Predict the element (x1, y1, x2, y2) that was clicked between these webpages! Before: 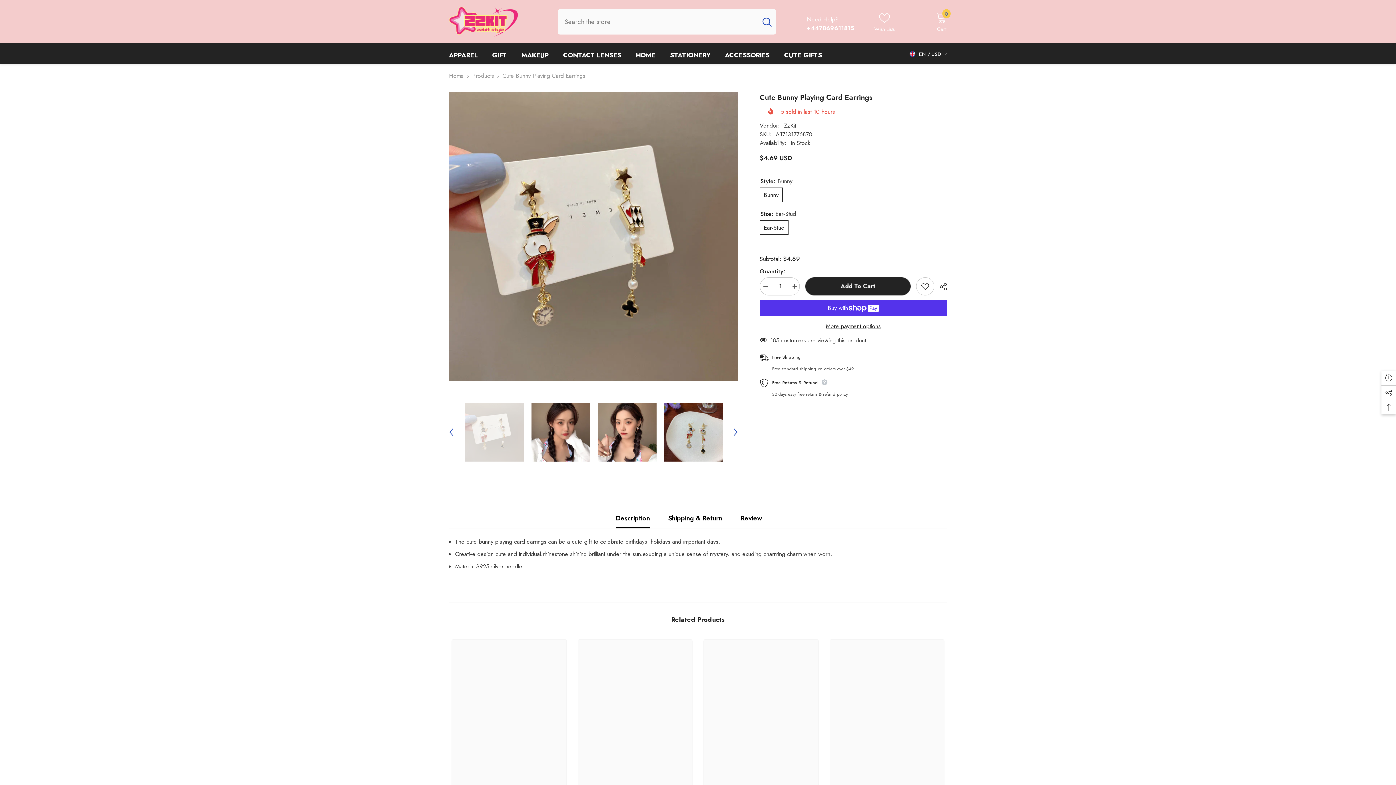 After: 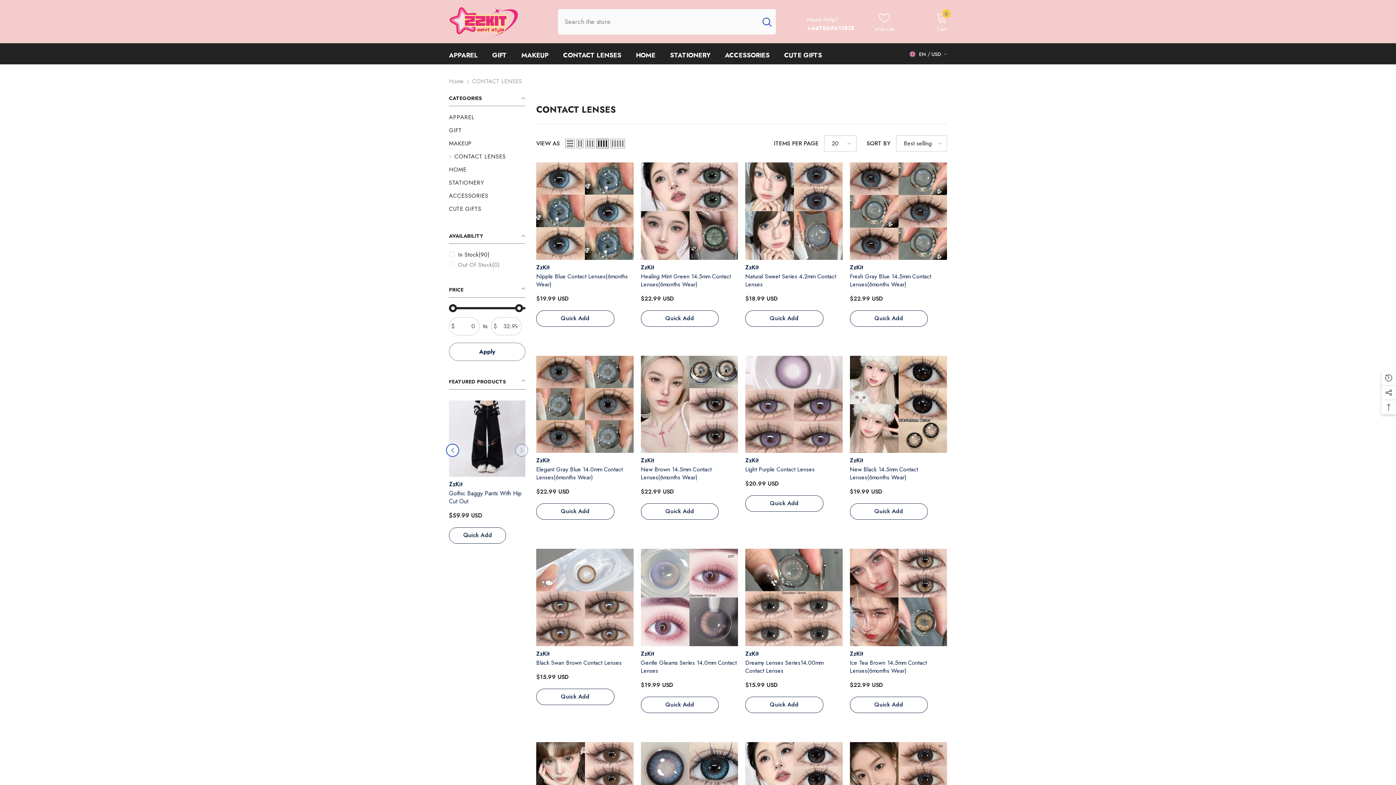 Action: label: CONTACT LENSES bbox: (556, 51, 628, 64)